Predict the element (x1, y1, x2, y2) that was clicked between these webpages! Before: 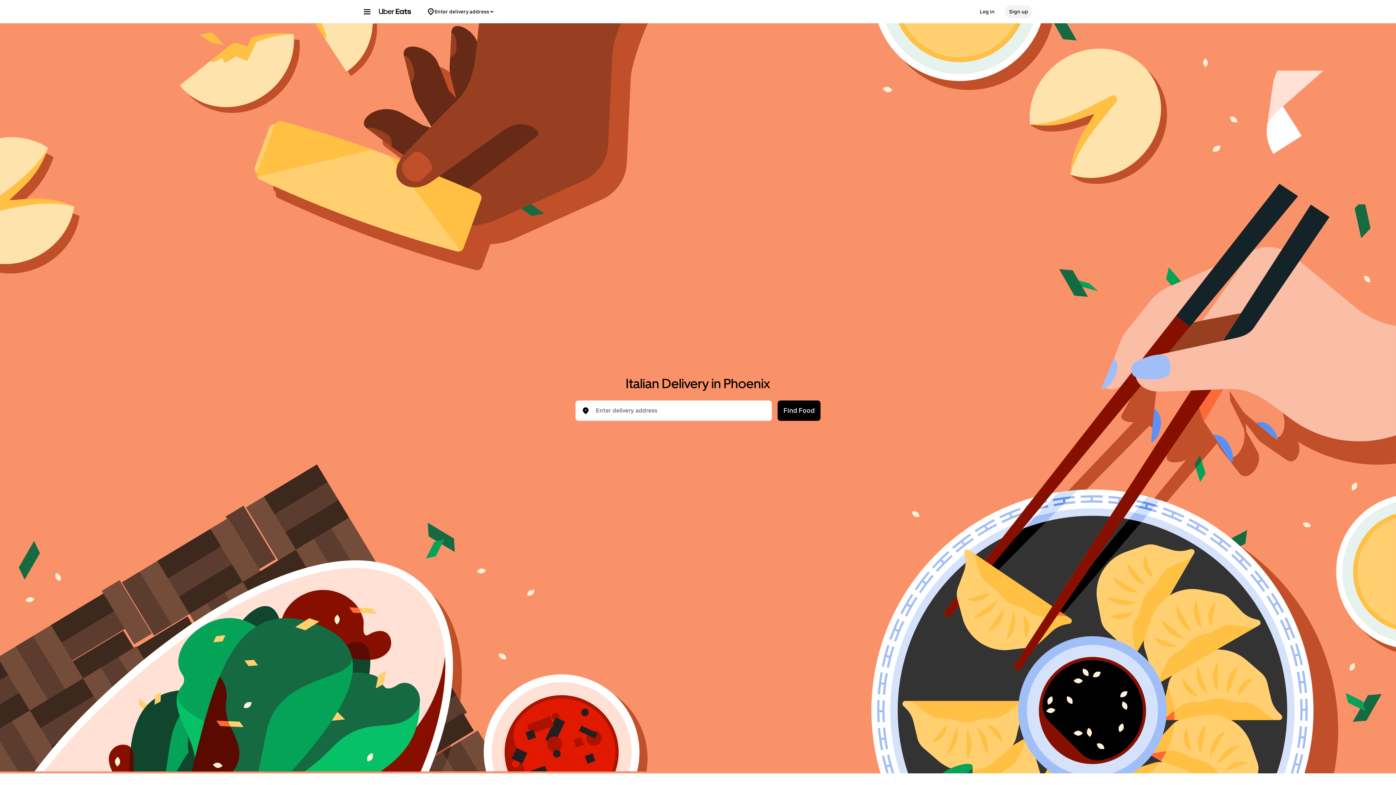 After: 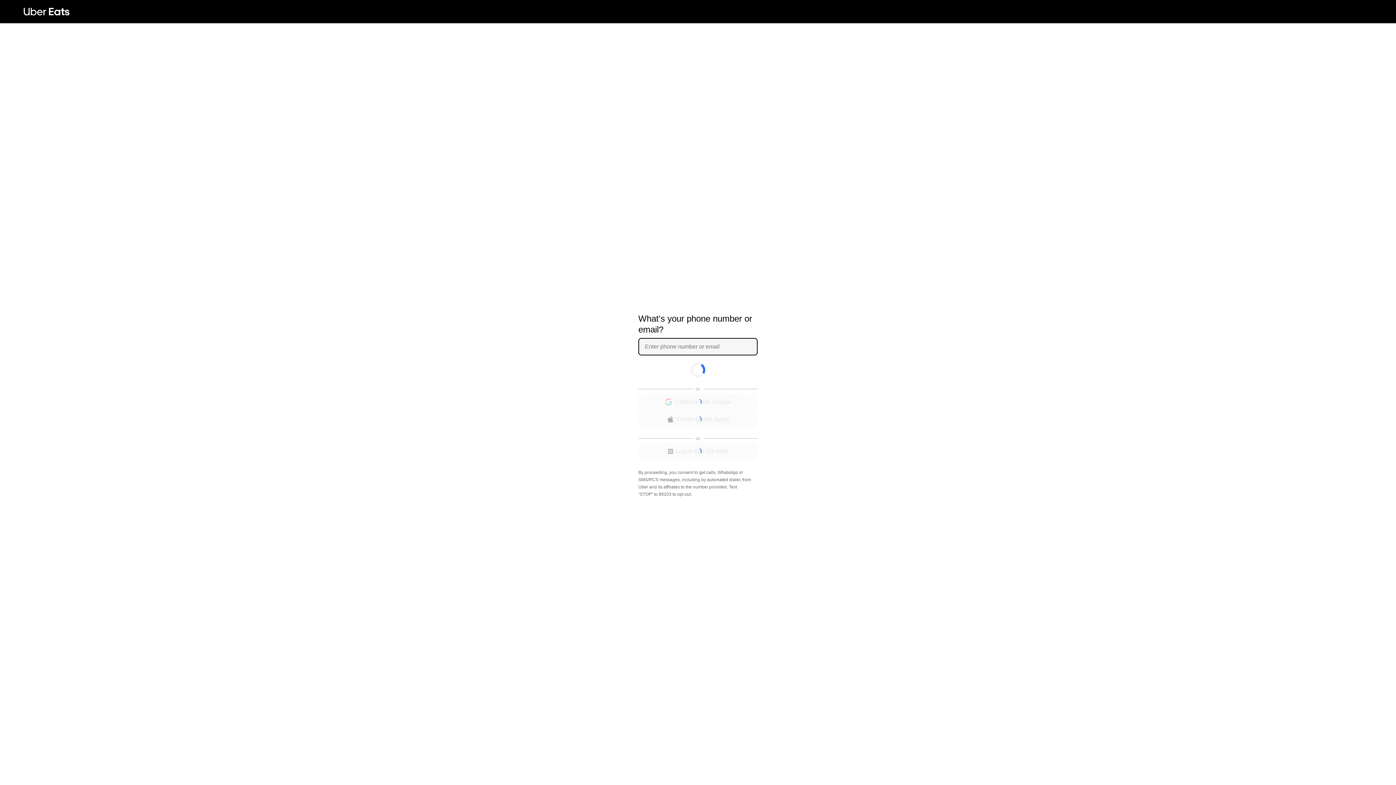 Action: bbox: (975, 5, 999, 18) label: Log in